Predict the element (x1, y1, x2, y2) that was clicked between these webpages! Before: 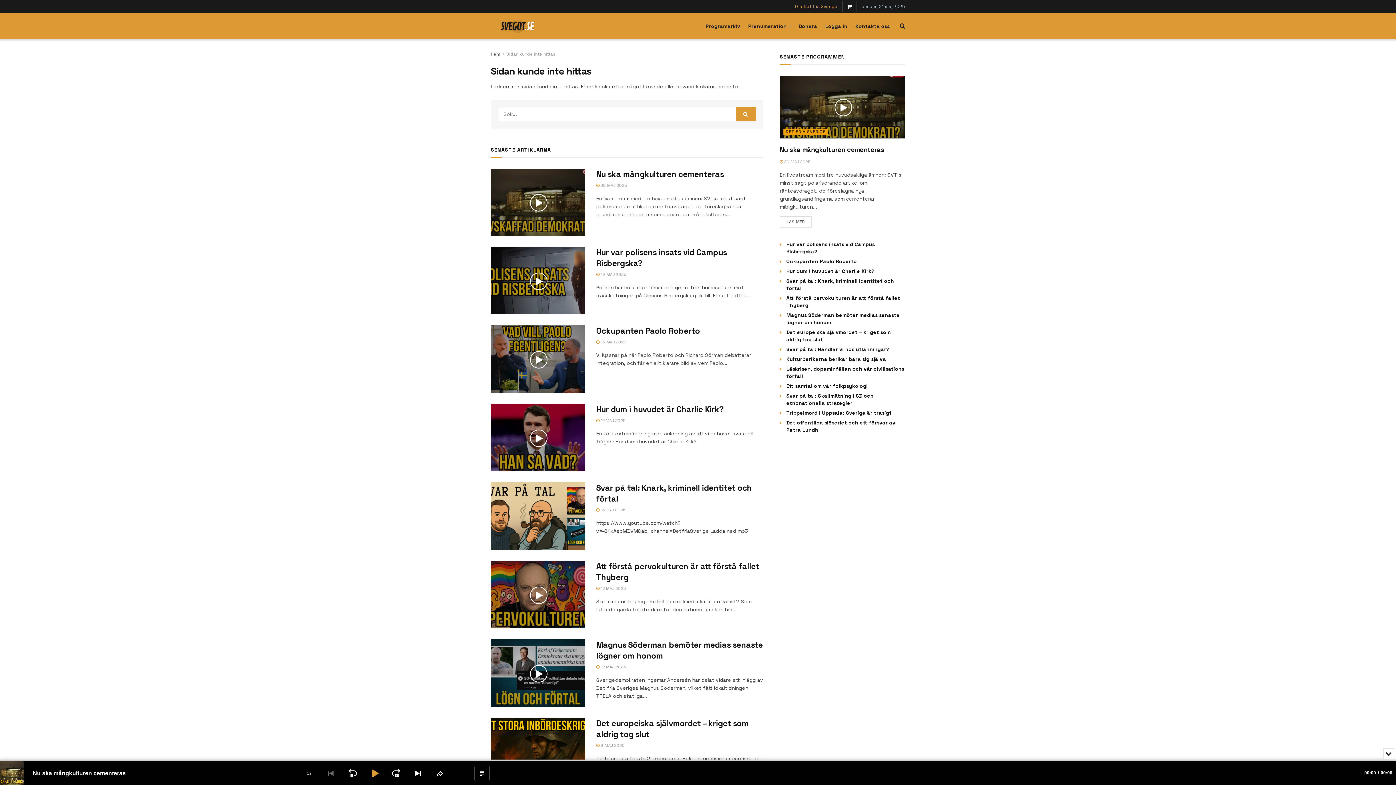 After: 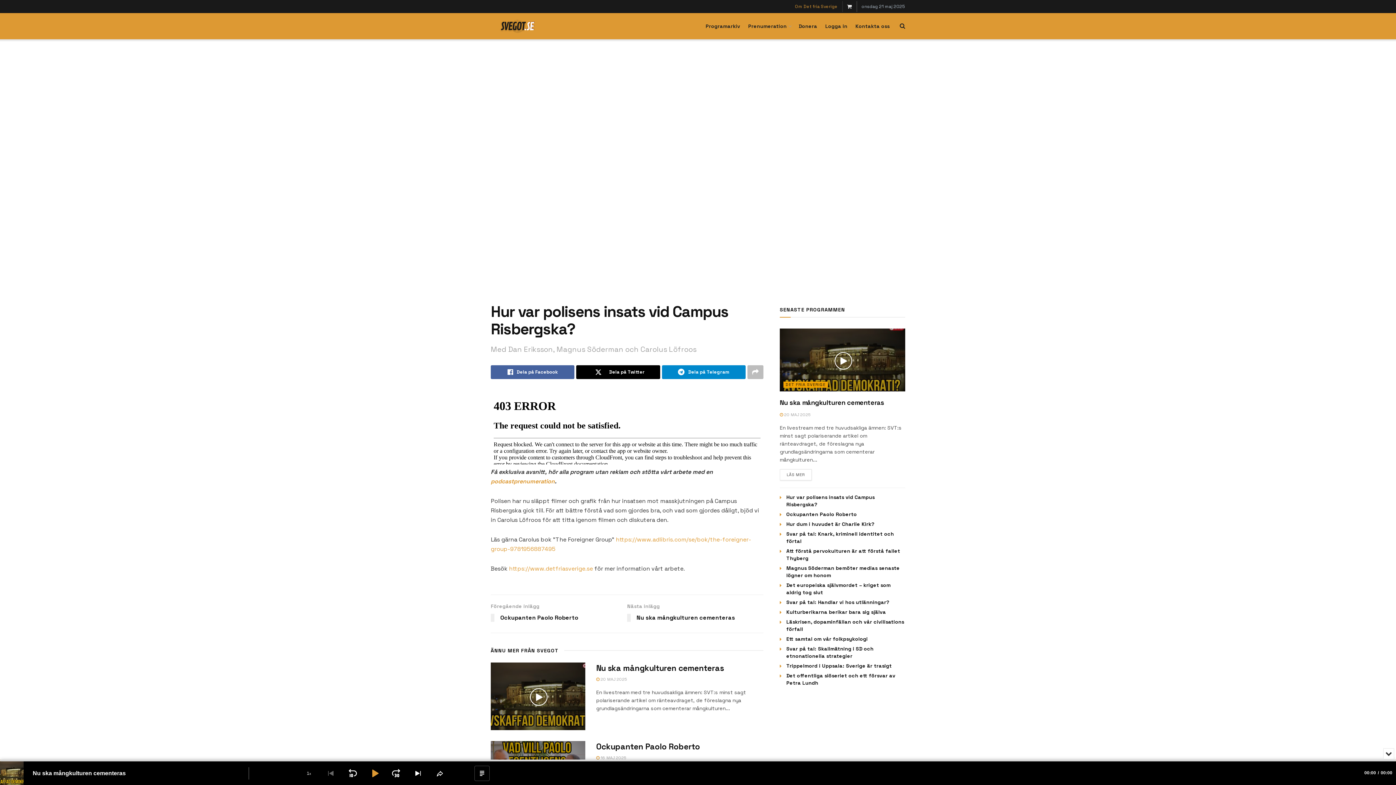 Action: label: Read article: Hur var polisens insats vid Campus Risbergska? bbox: (490, 247, 585, 314)